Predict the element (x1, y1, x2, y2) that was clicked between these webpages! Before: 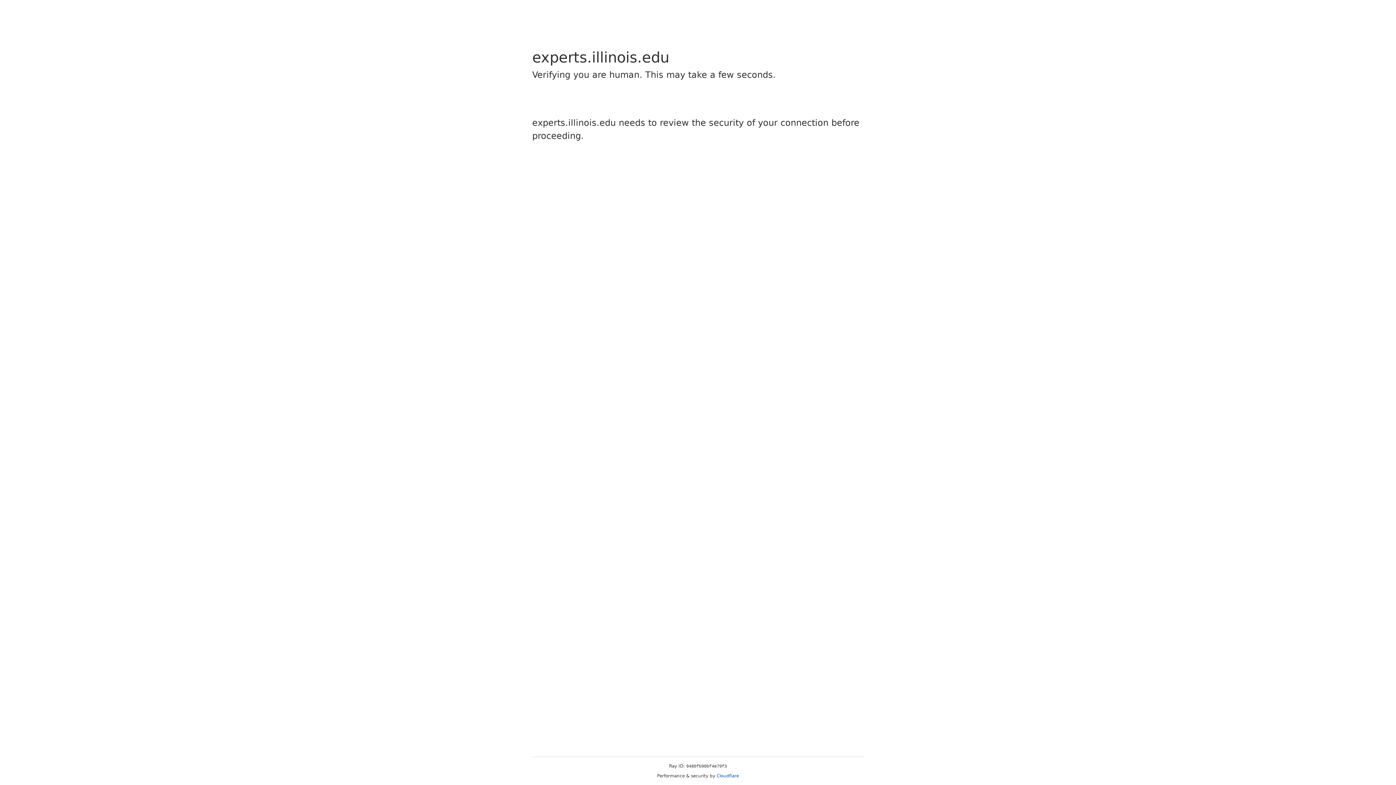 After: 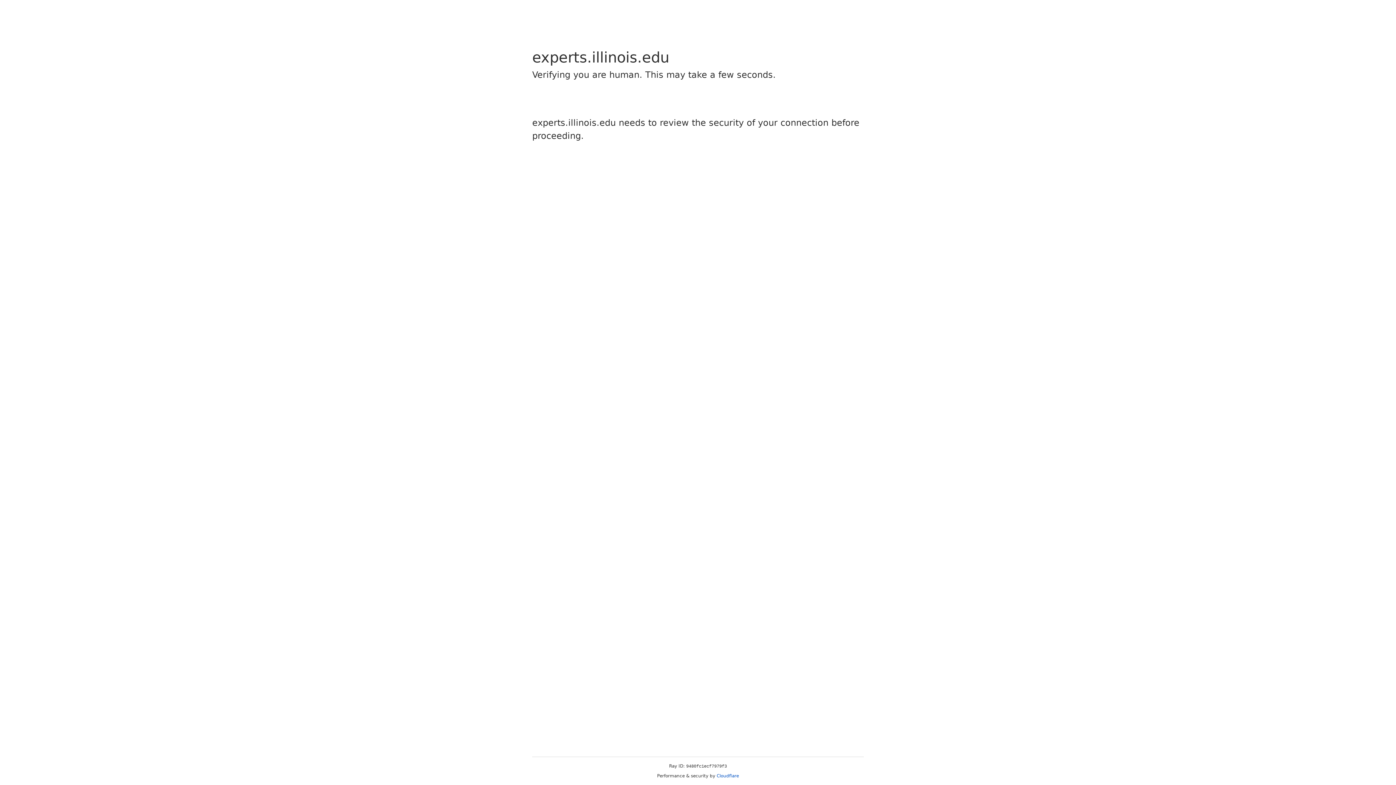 Action: label: Cloudflare bbox: (716, 773, 739, 778)